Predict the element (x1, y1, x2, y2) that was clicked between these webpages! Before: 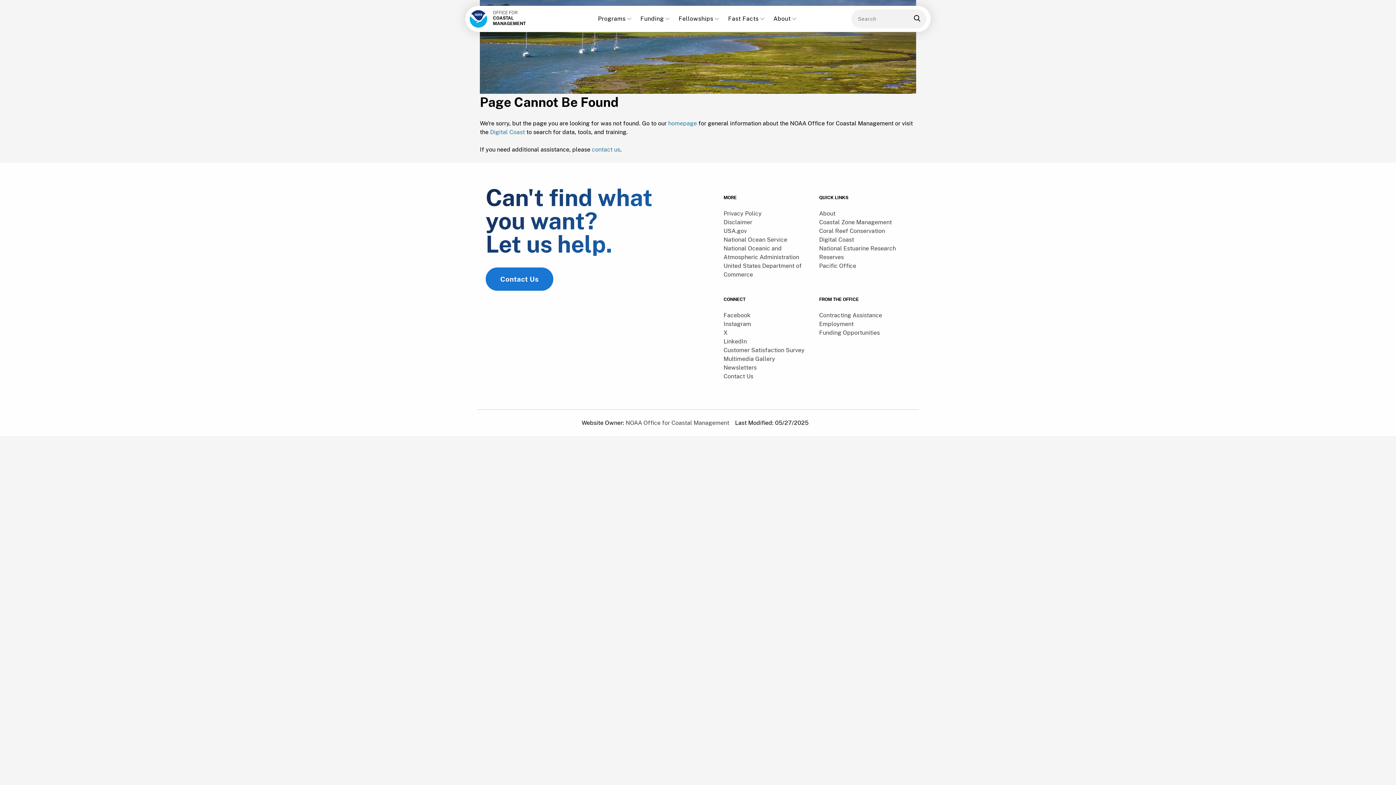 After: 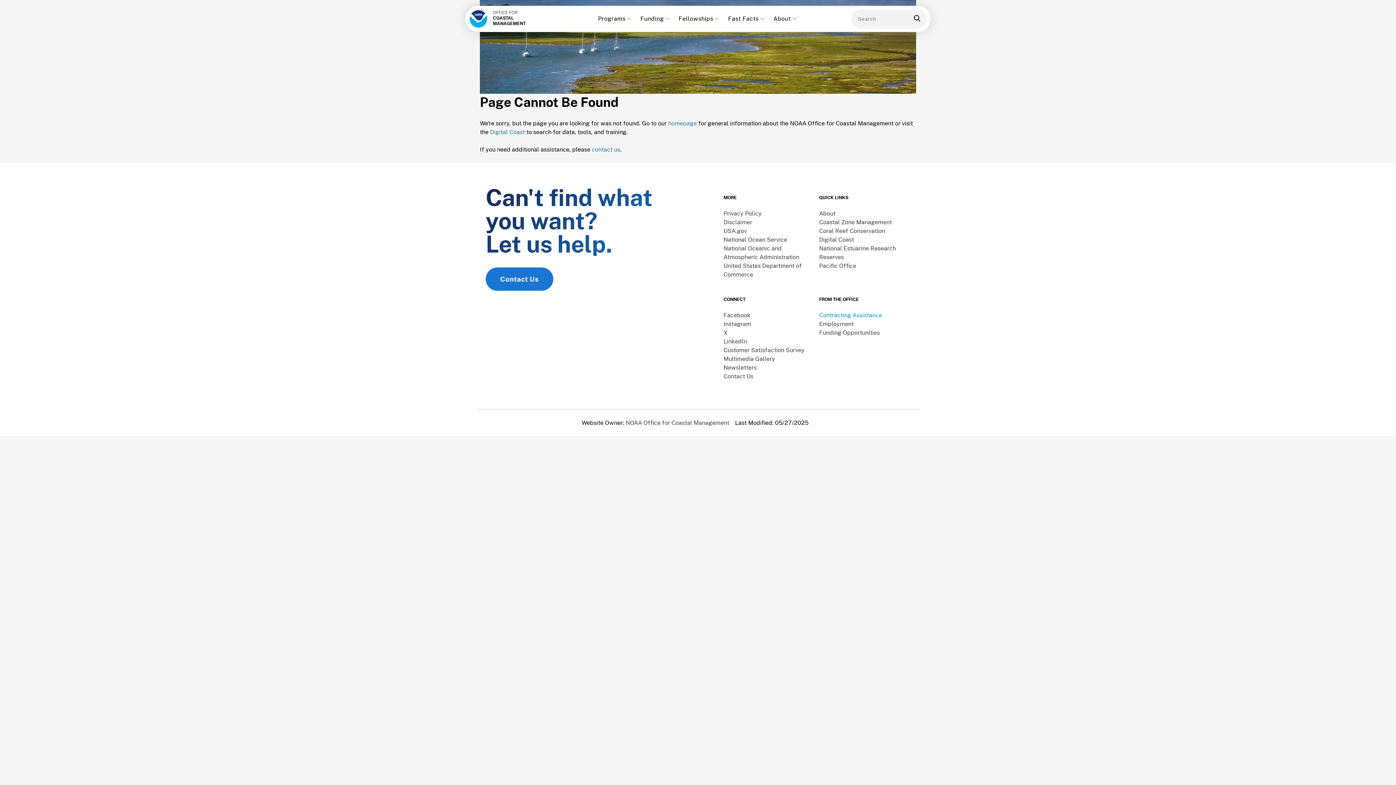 Action: label: Contracting Assistance bbox: (819, 312, 882, 318)